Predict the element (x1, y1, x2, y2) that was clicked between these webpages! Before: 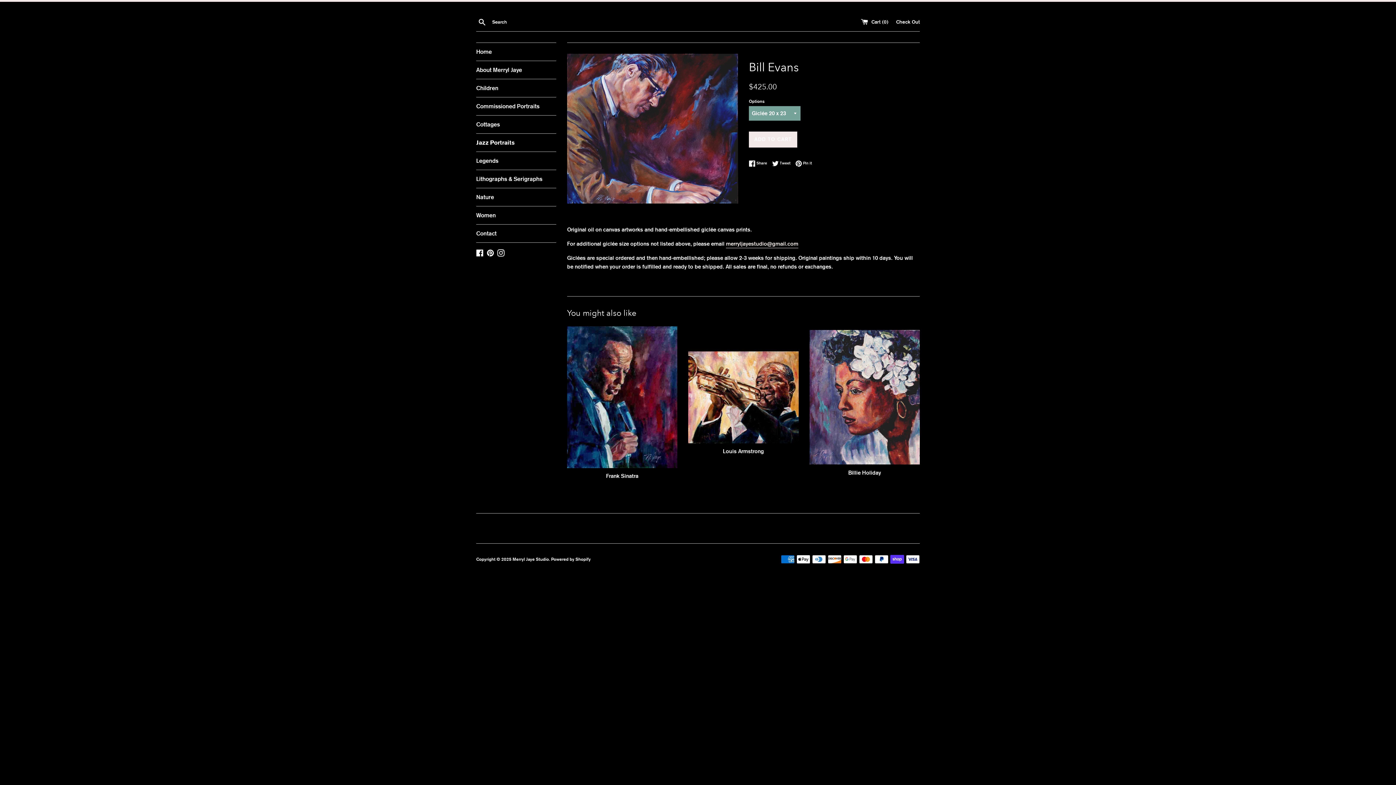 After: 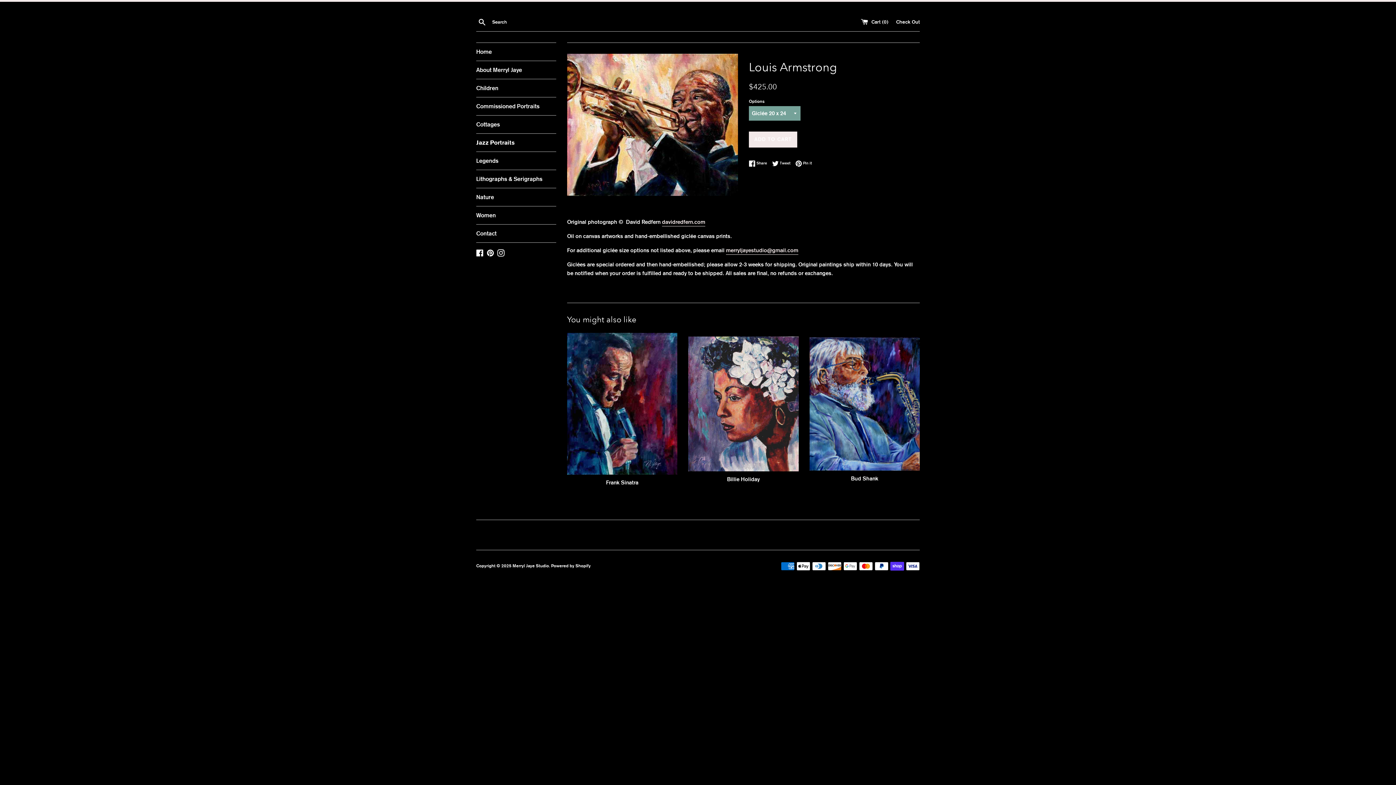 Action: bbox: (688, 351, 798, 443)